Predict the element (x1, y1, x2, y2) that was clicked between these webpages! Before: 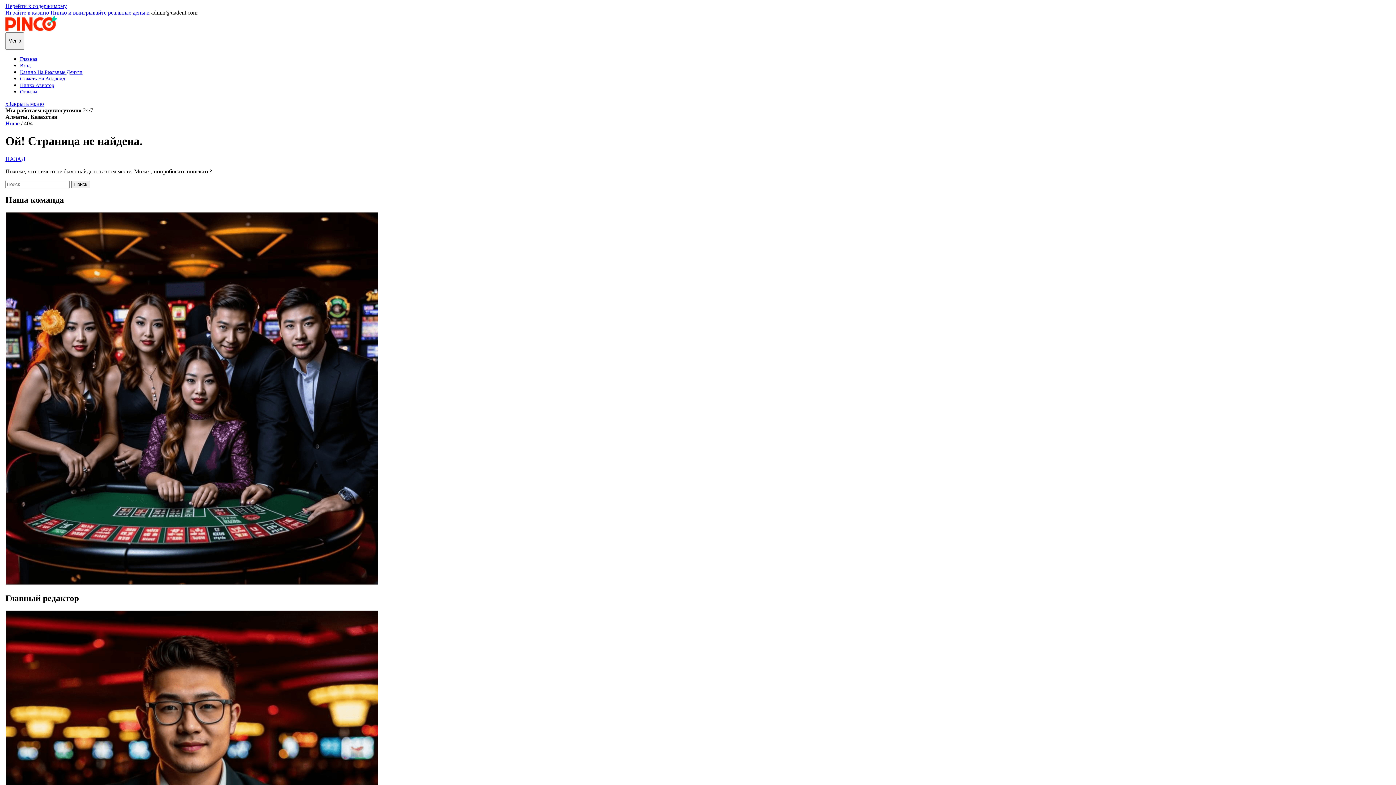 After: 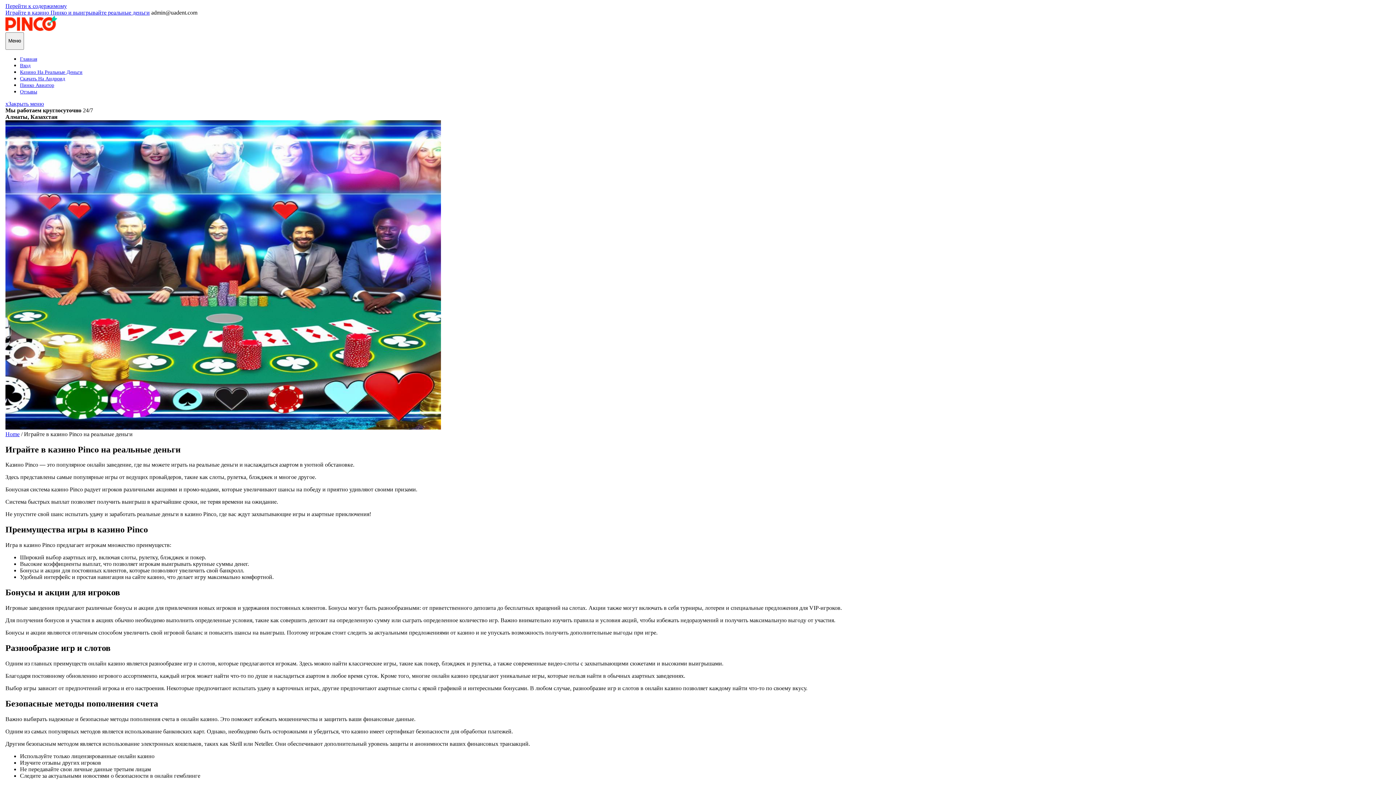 Action: label: Казино На Реальные Деньги bbox: (20, 69, 82, 74)